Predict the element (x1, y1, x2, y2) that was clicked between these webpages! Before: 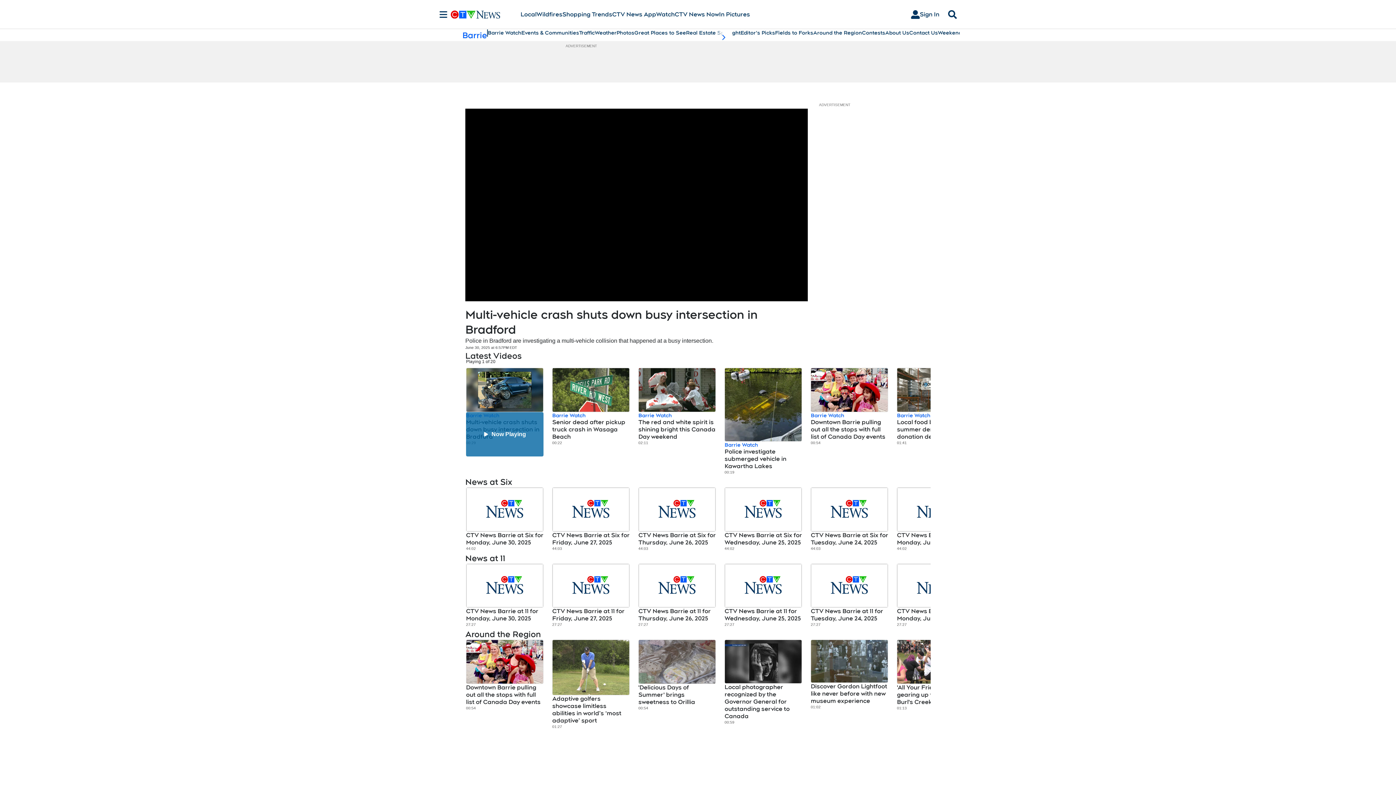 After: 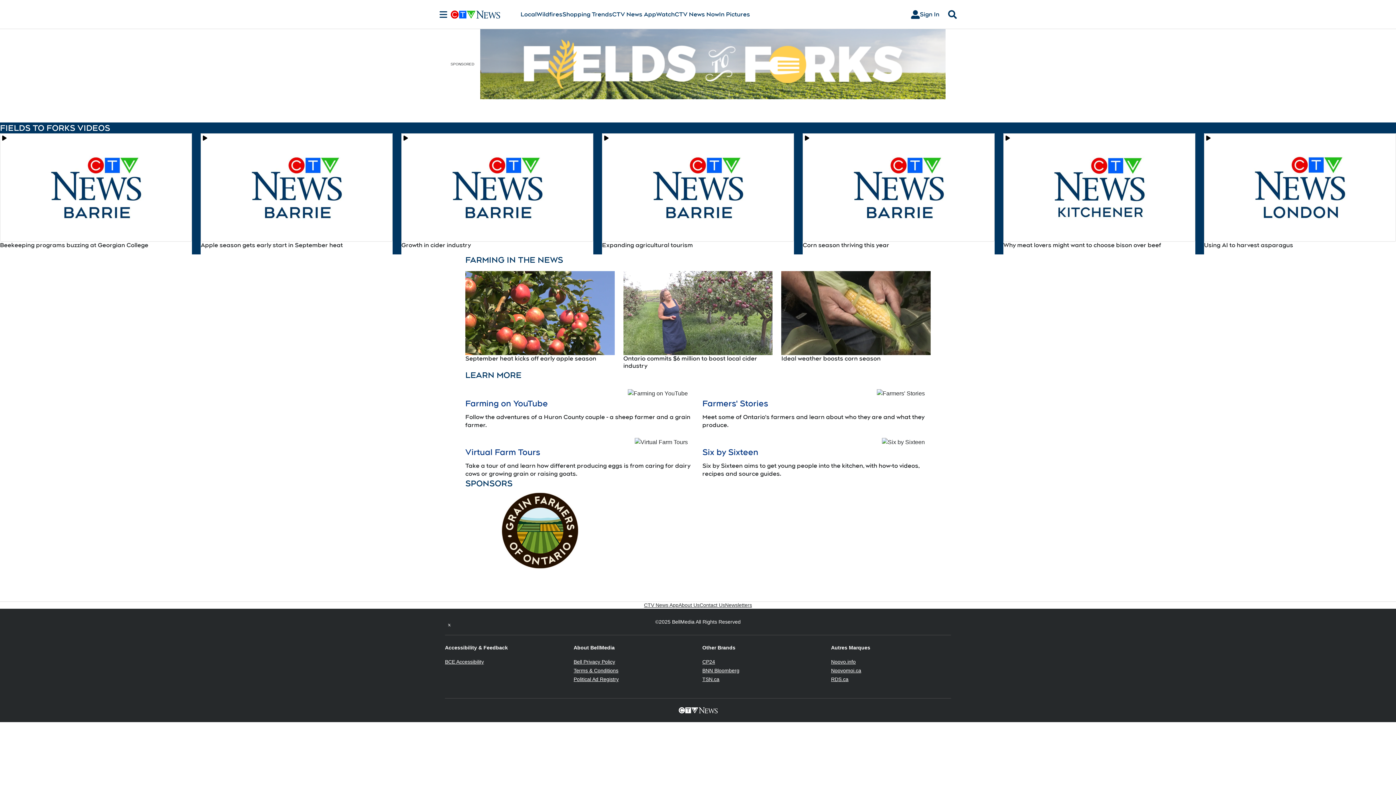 Action: label: Fields to Forks bbox: (775, 29, 813, 36)